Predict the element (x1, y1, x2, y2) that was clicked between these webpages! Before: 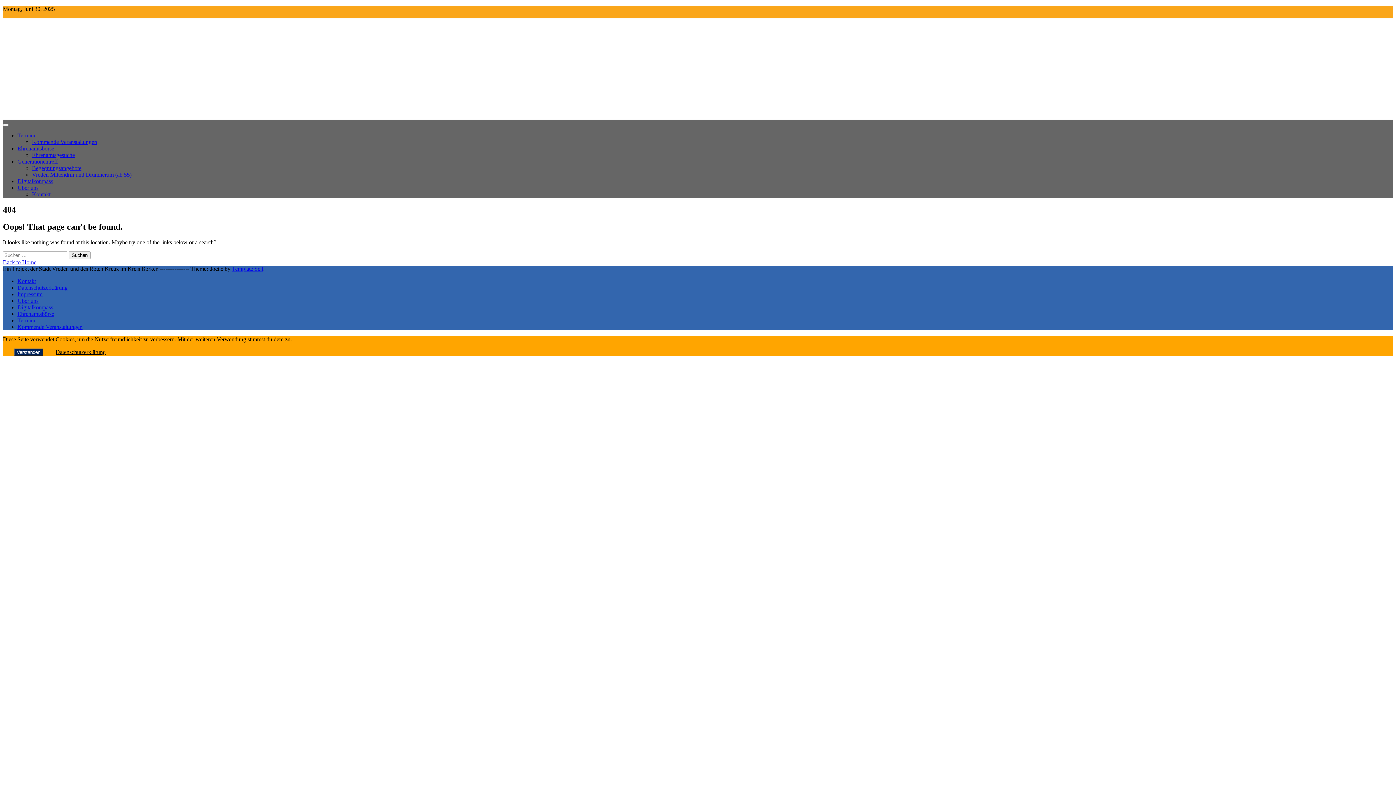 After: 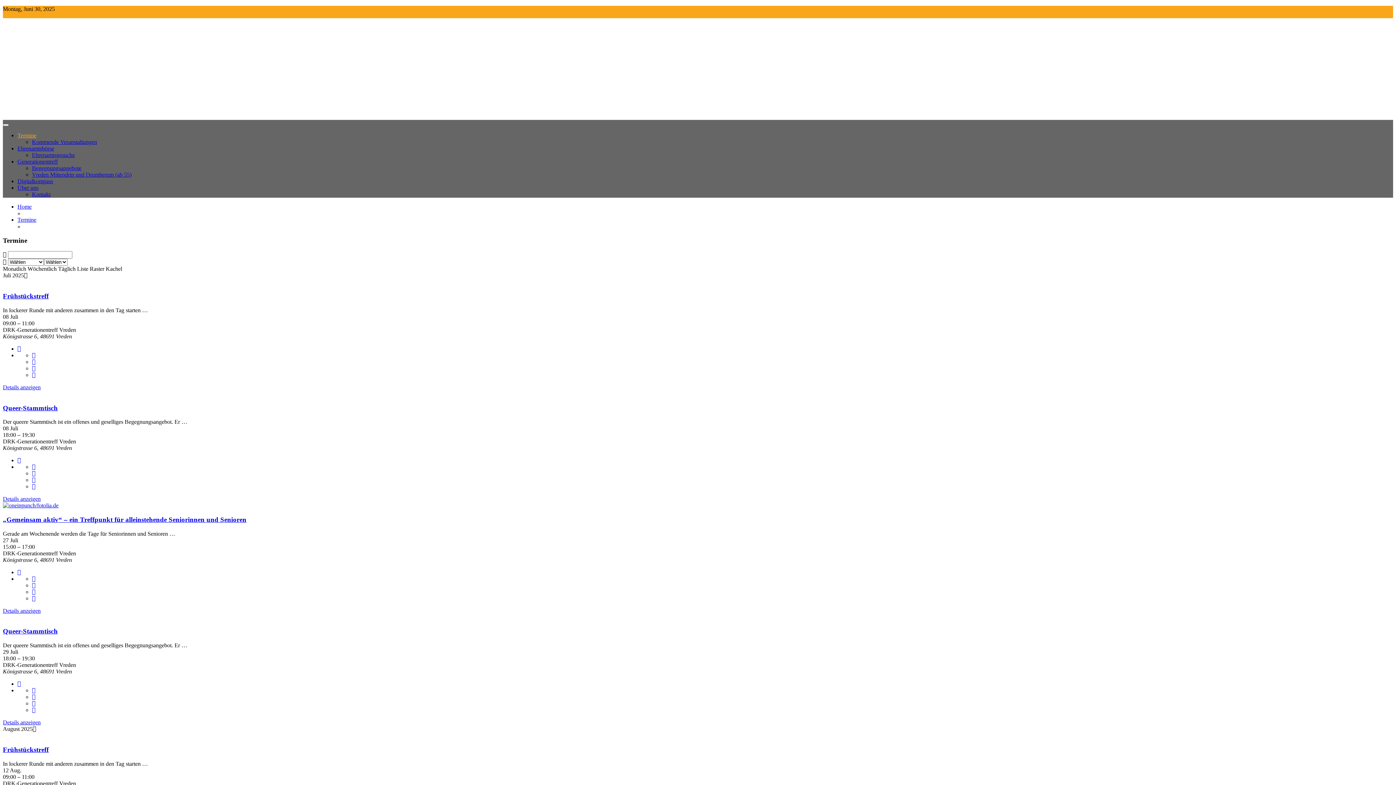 Action: label: Termine bbox: (17, 317, 36, 323)